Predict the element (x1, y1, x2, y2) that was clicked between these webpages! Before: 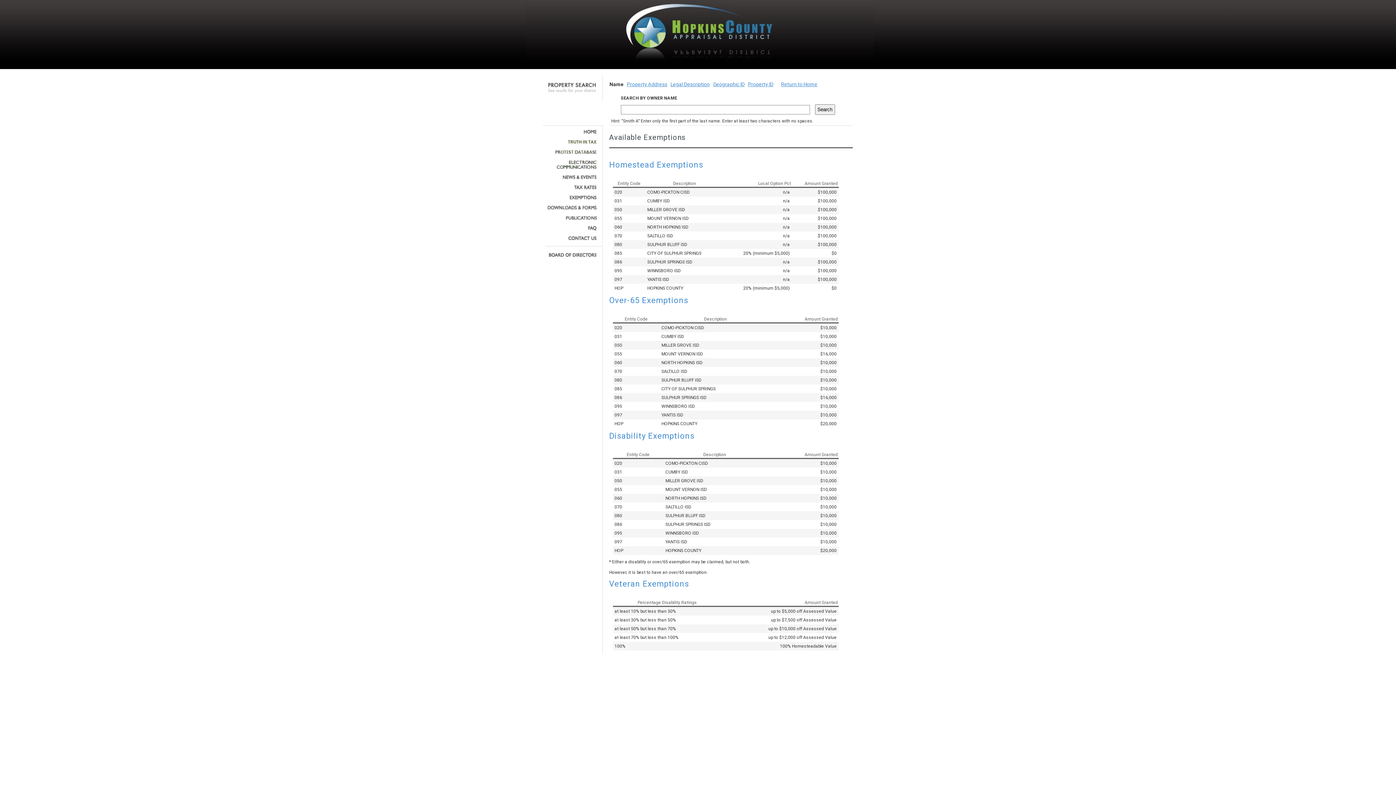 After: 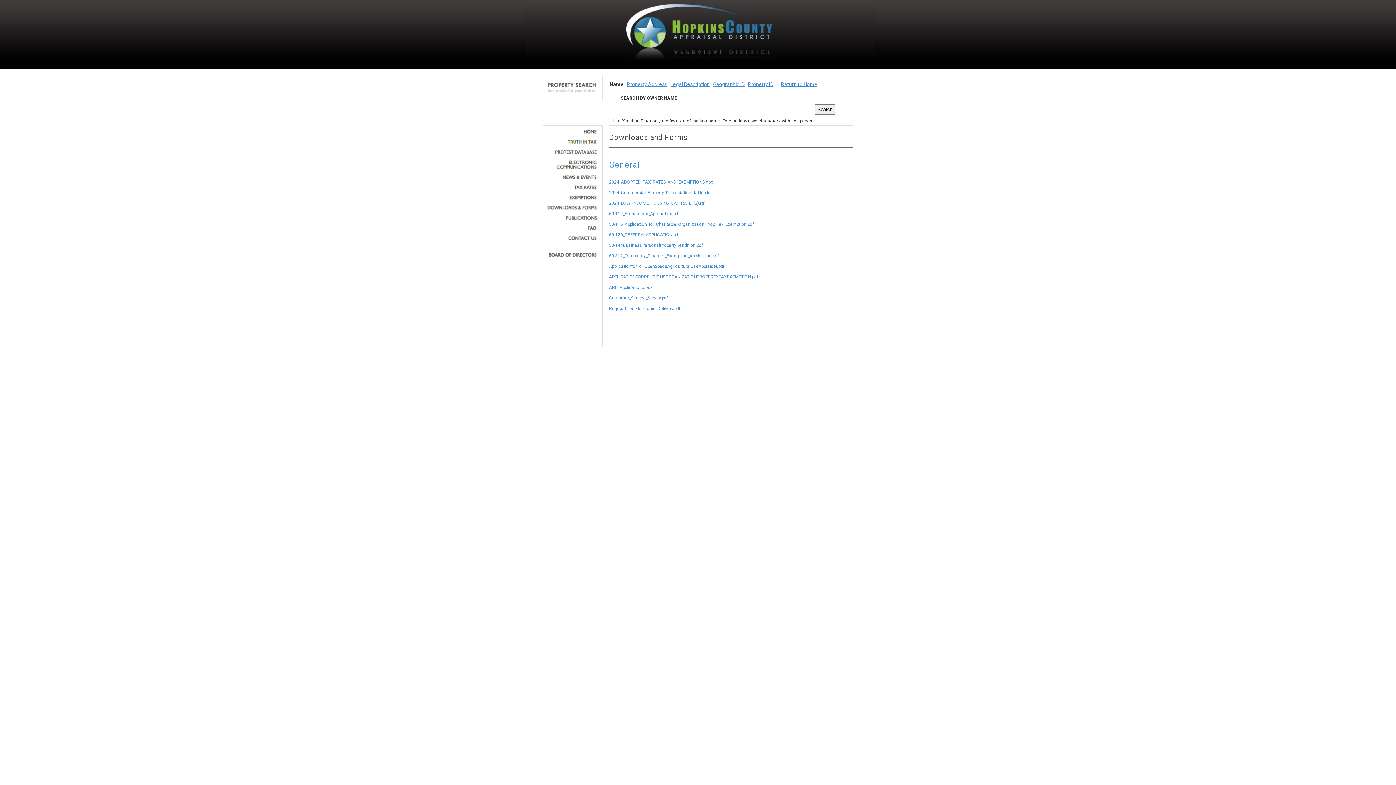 Action: bbox: (545, 205, 597, 210)